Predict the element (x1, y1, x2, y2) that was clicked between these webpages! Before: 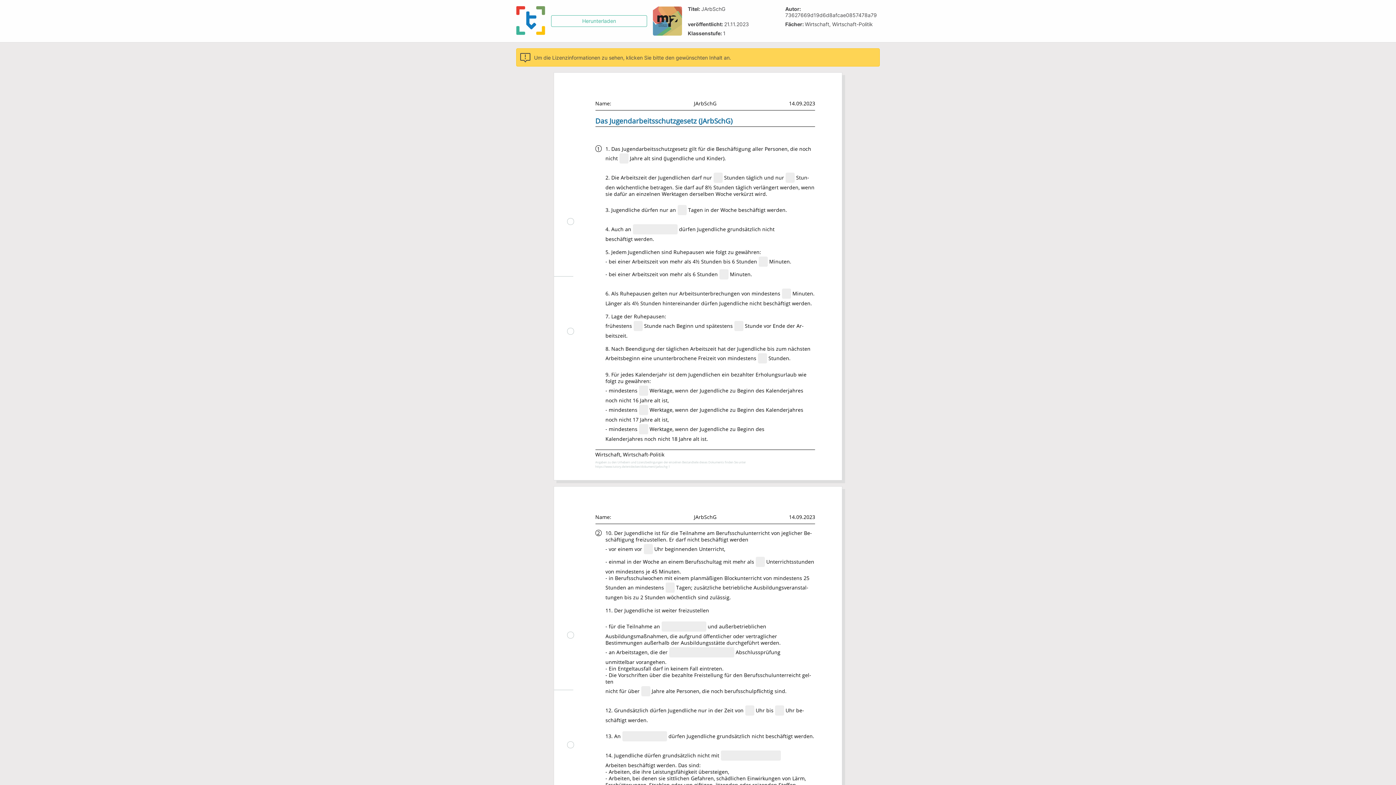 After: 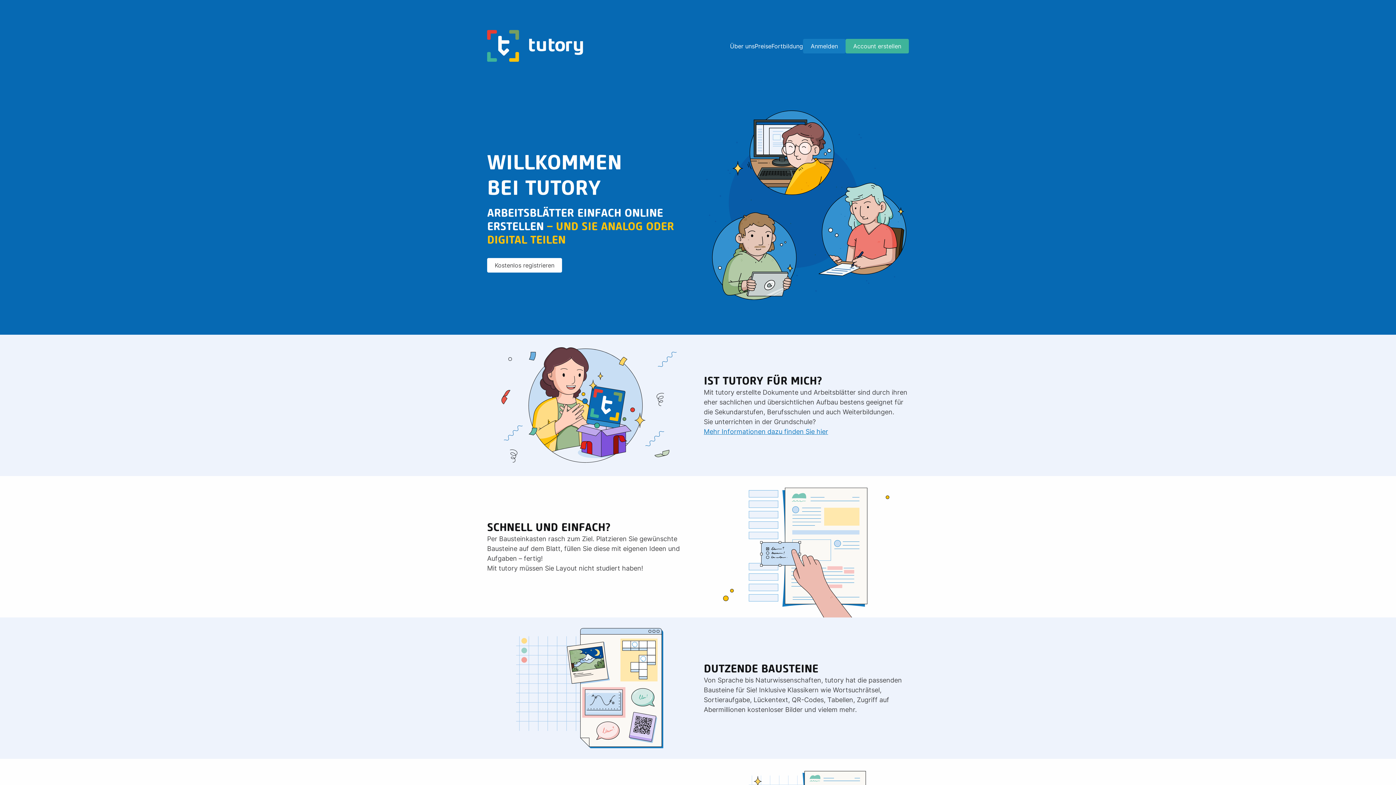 Action: bbox: (516, 6, 545, 36)